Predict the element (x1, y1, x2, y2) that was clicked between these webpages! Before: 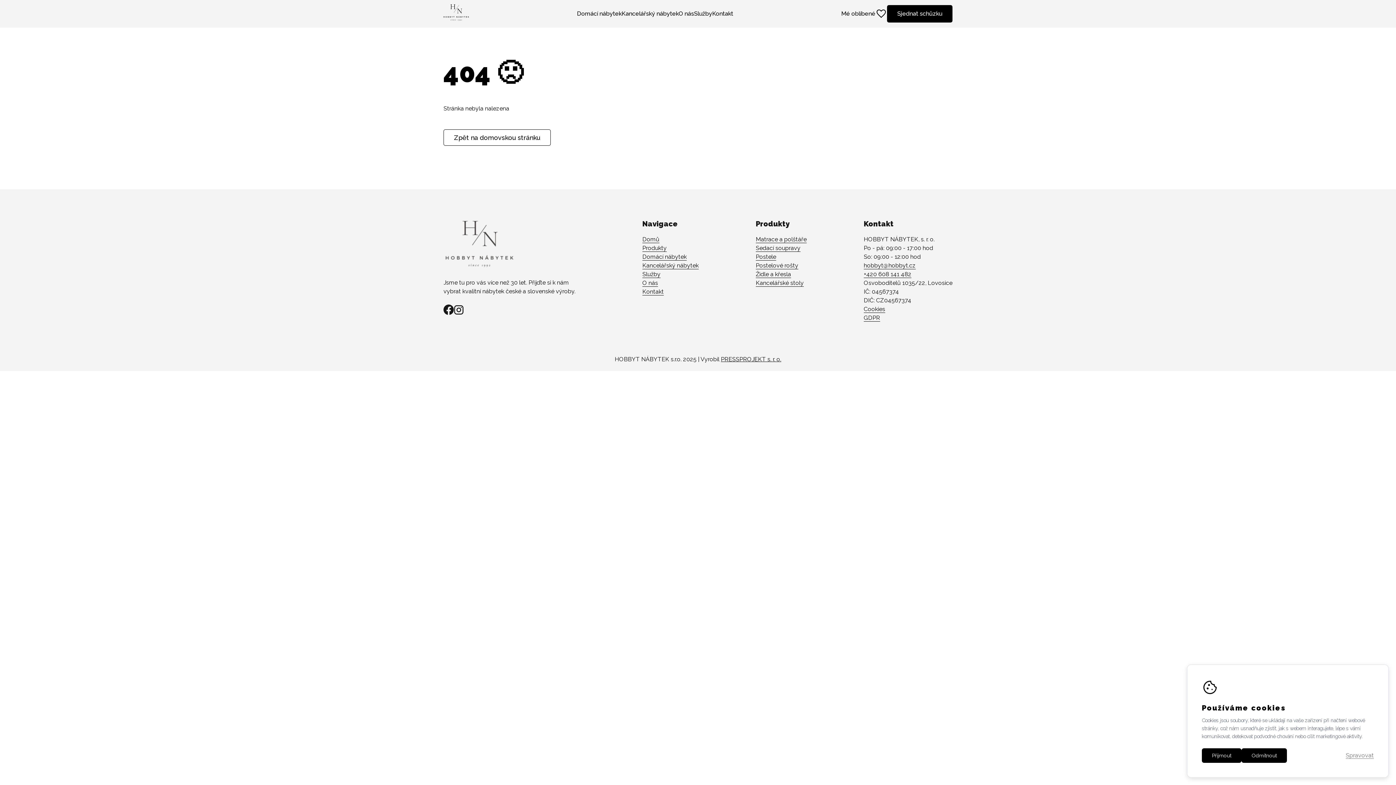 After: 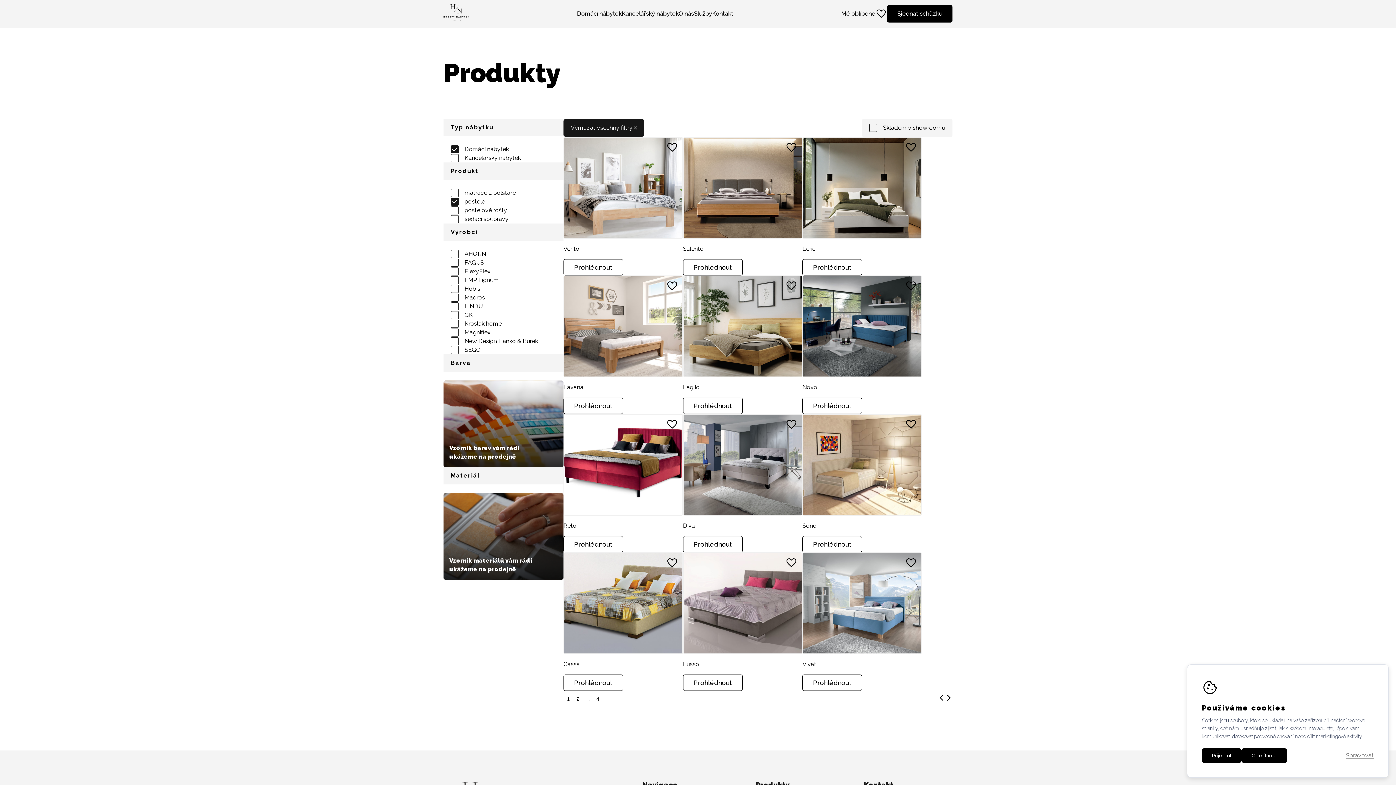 Action: label: Postele bbox: (756, 253, 776, 260)